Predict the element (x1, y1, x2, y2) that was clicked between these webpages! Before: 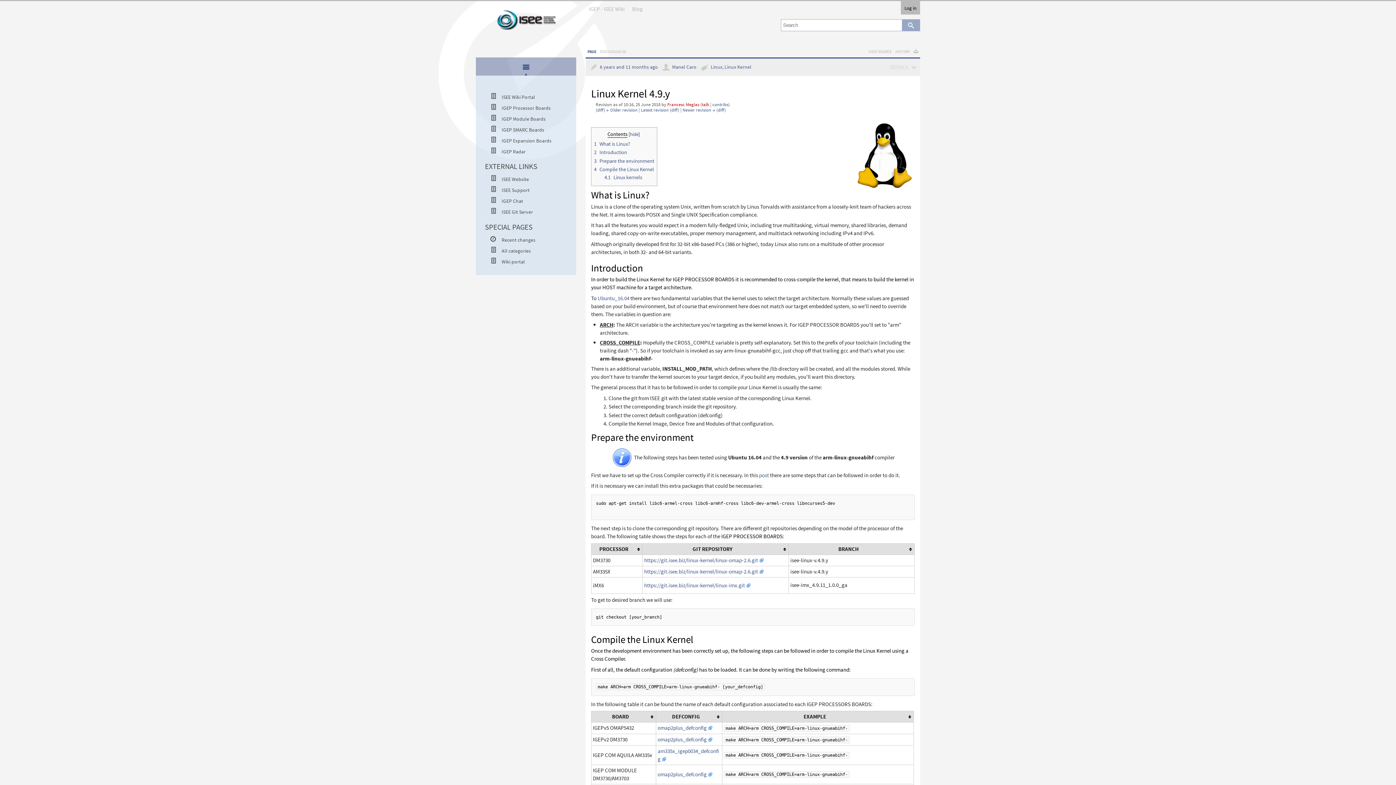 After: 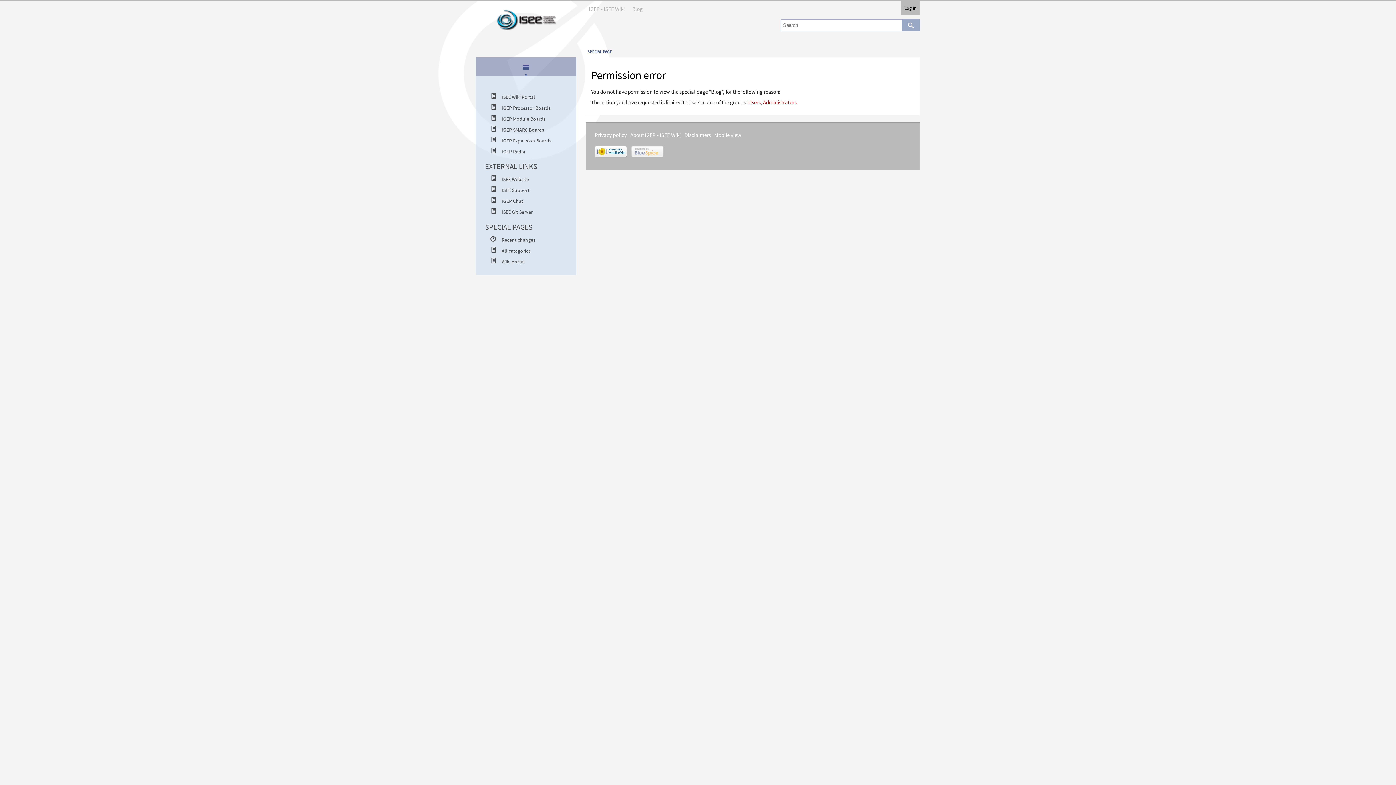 Action: label: Blog bbox: (628, 1, 646, 12)